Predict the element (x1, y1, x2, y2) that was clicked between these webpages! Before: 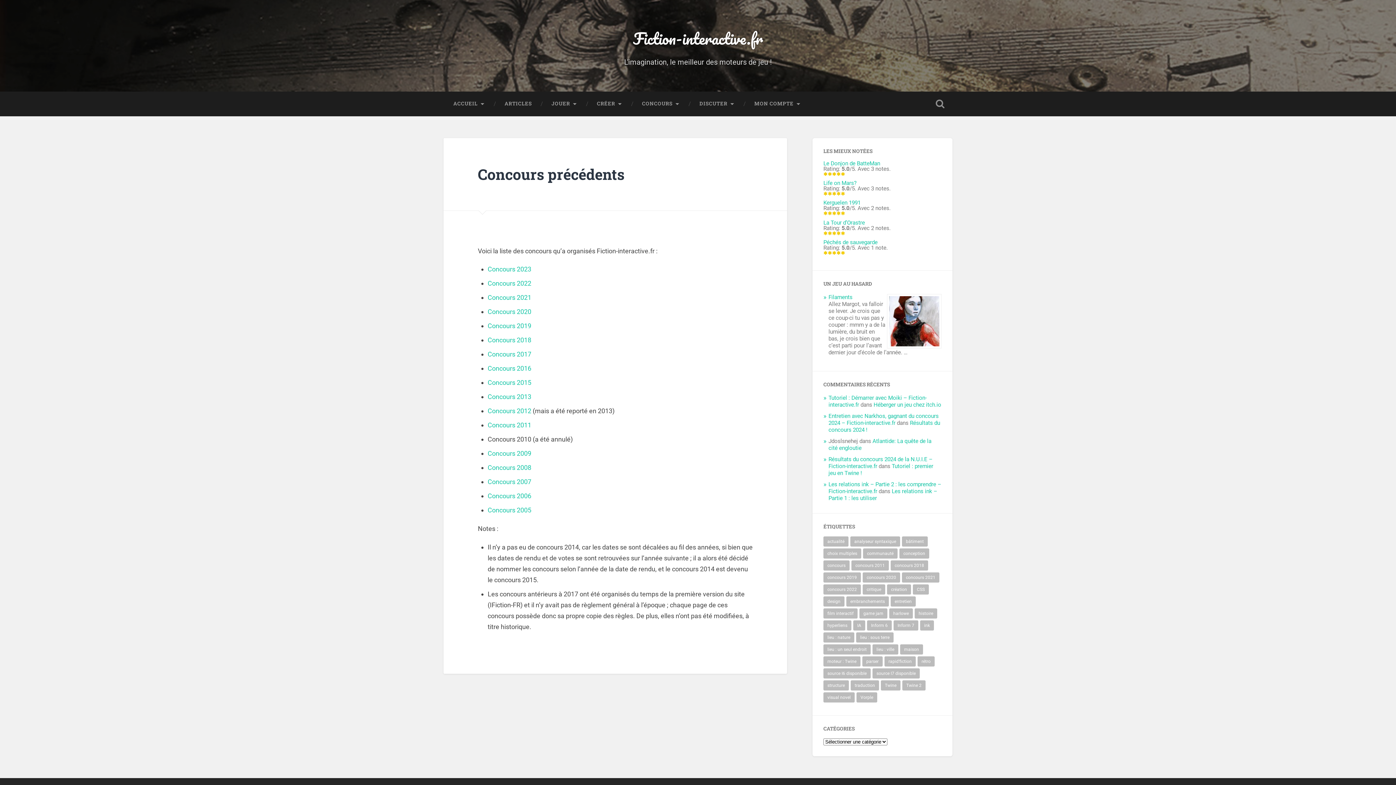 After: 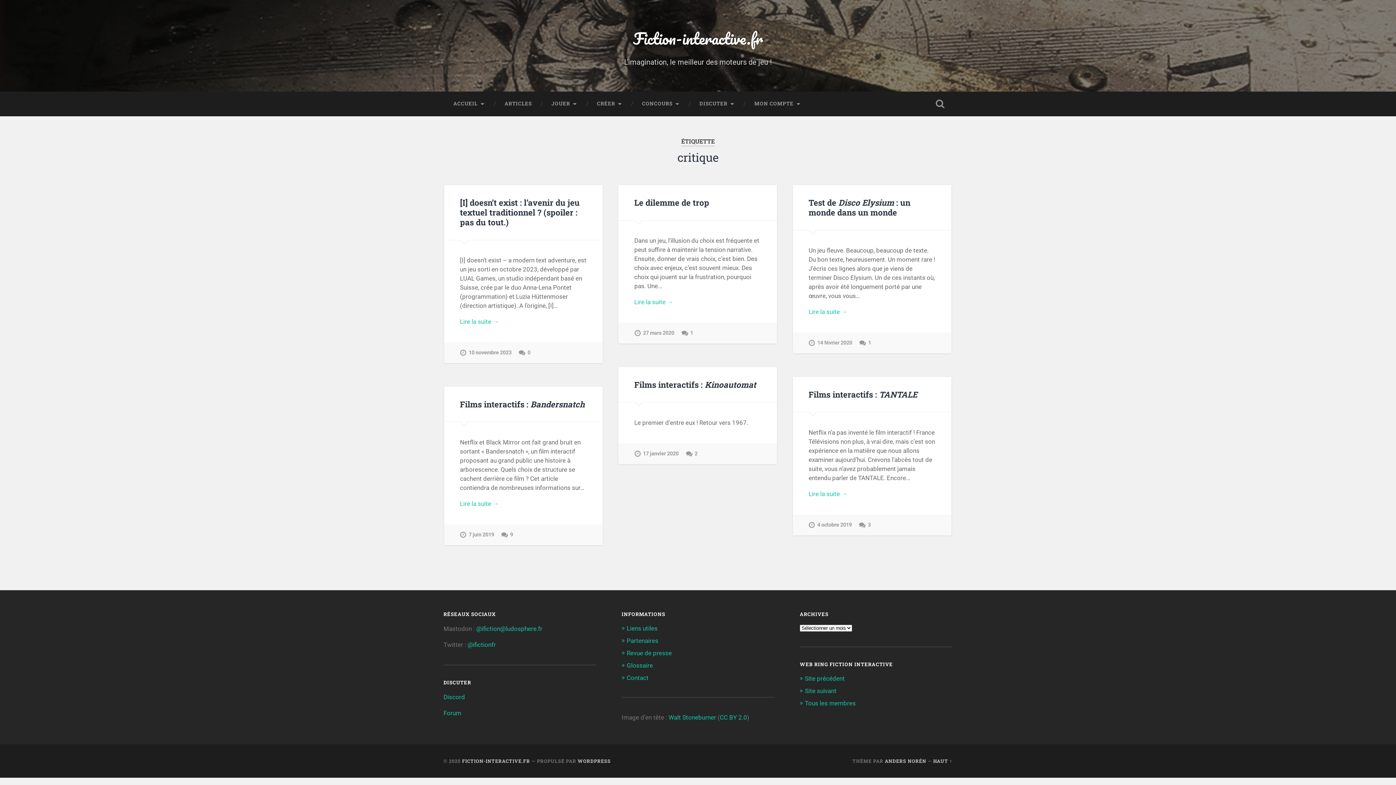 Action: label: critique (6 éléments) bbox: (862, 584, 885, 594)